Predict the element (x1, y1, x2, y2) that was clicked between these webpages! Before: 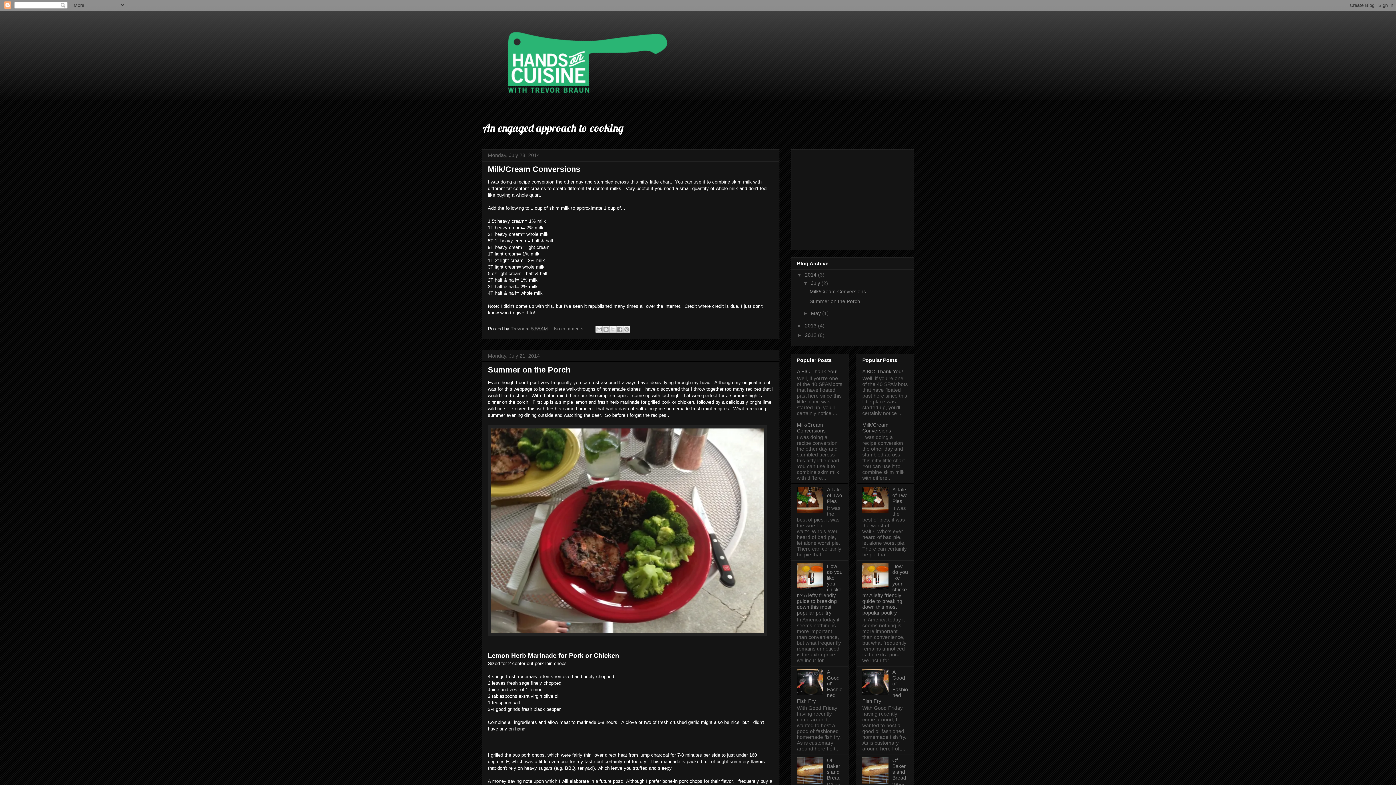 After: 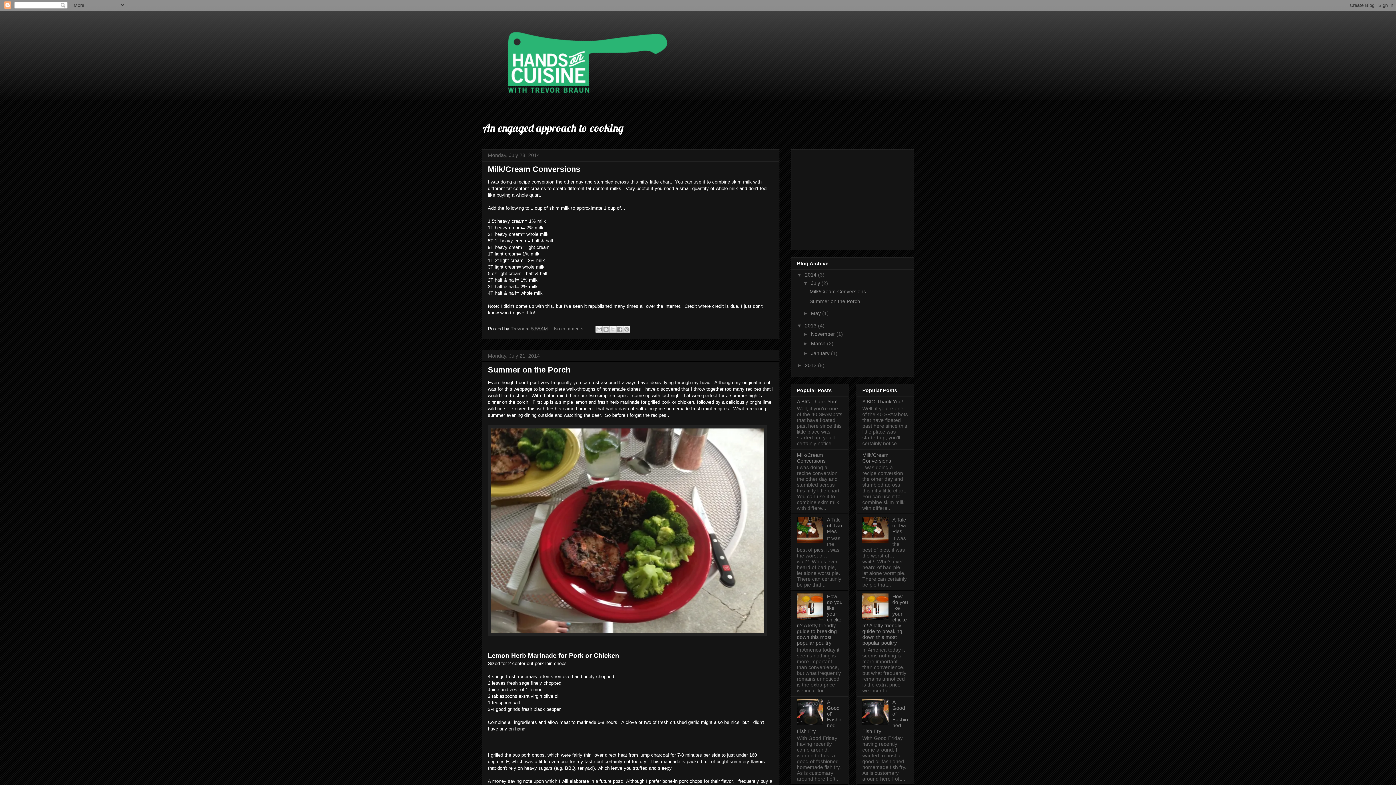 Action: bbox: (797, 322, 805, 328) label: ►  